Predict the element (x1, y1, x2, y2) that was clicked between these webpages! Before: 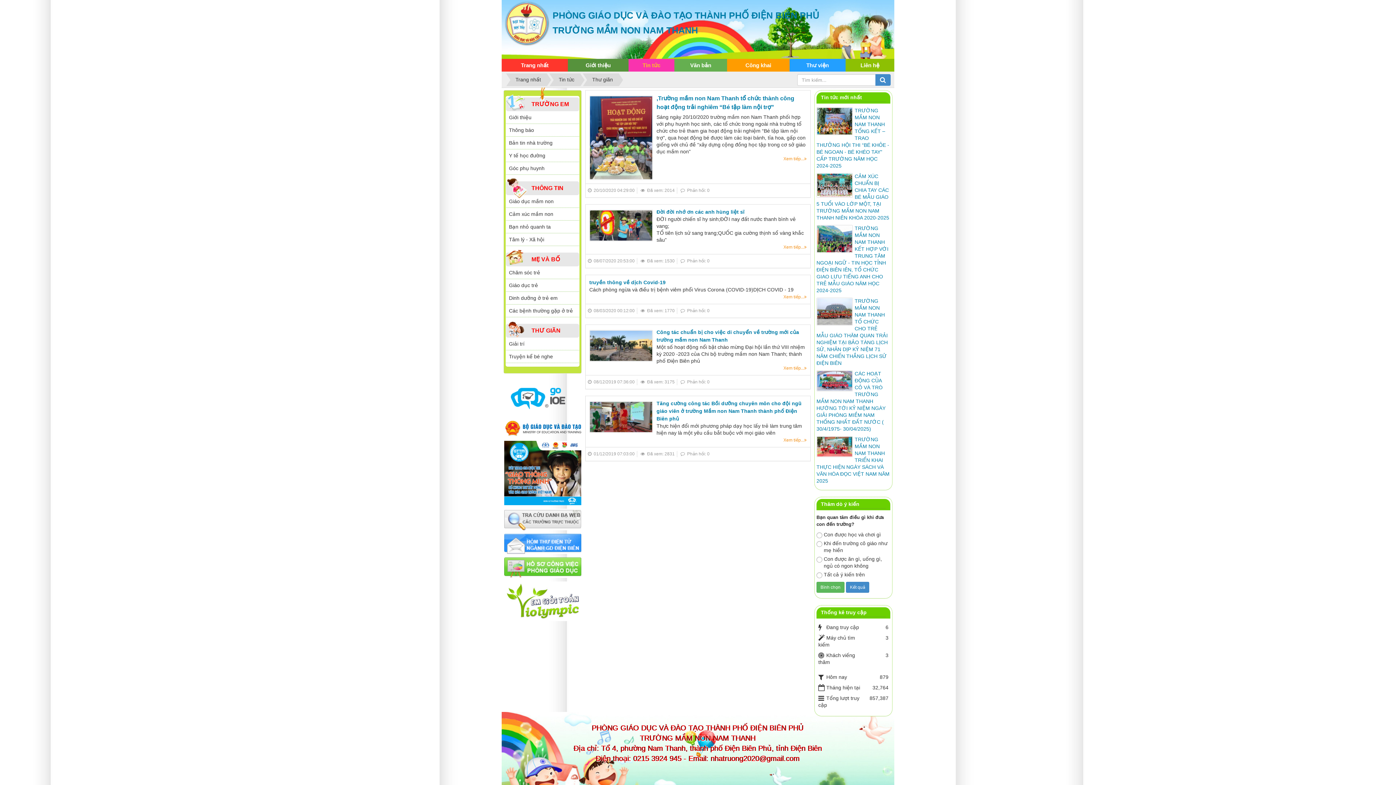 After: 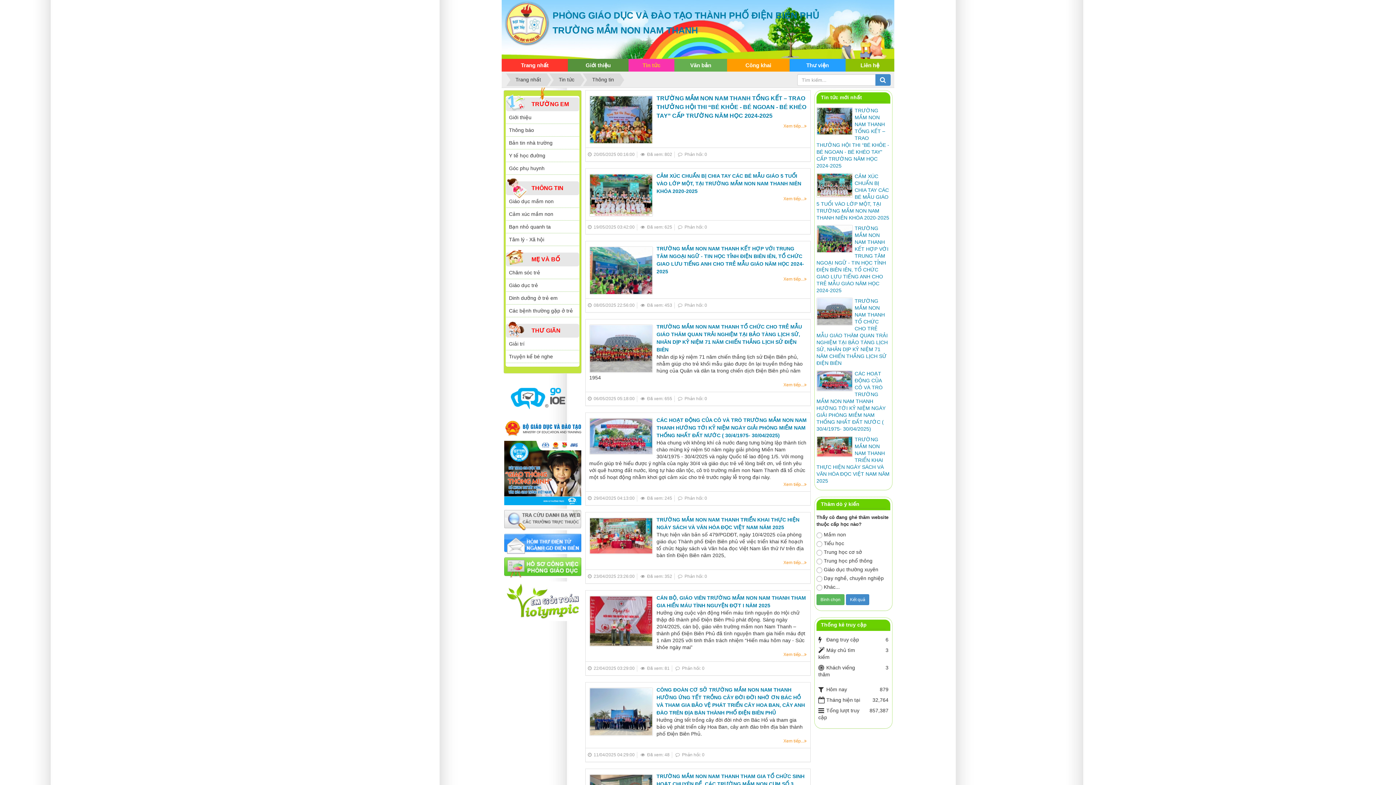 Action: label: THÔNG TIN bbox: (506, 181, 579, 195)